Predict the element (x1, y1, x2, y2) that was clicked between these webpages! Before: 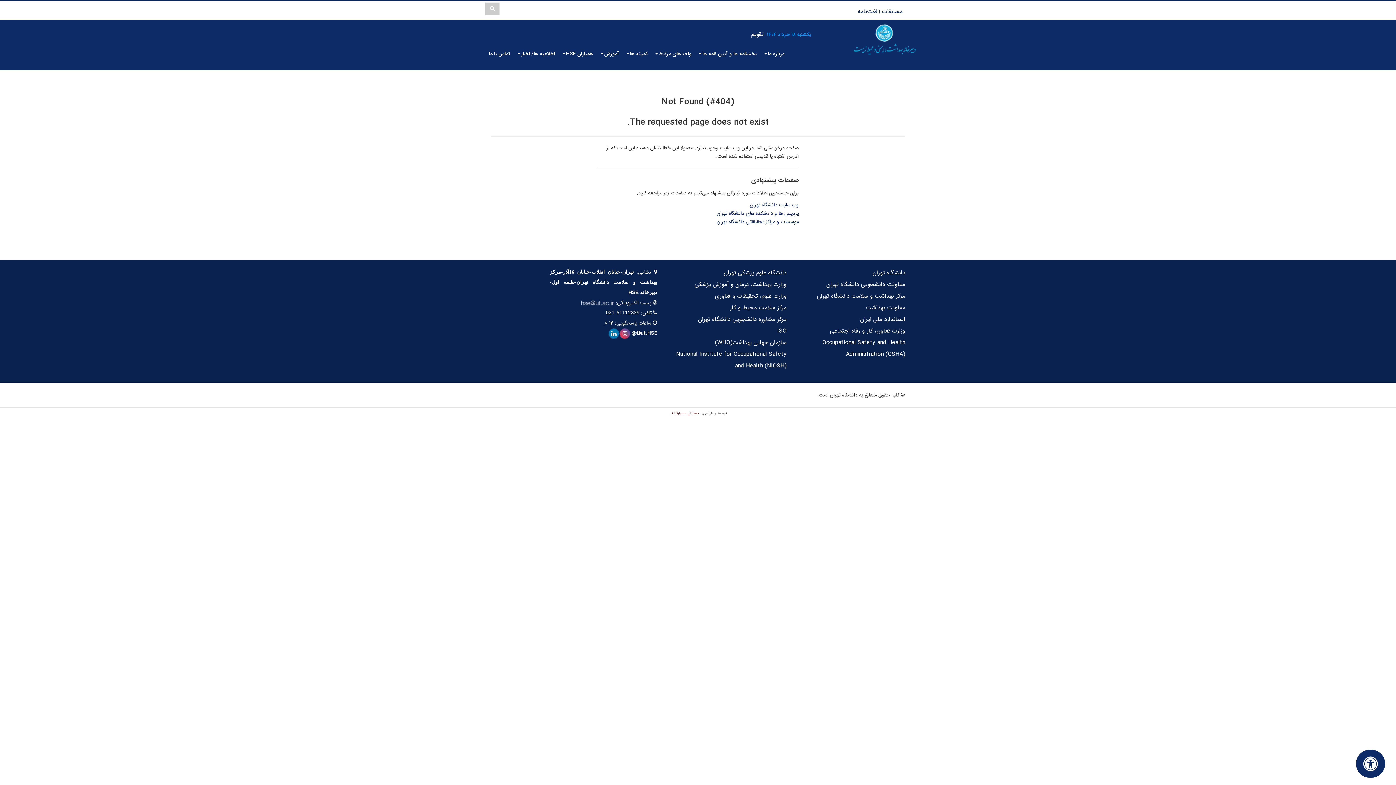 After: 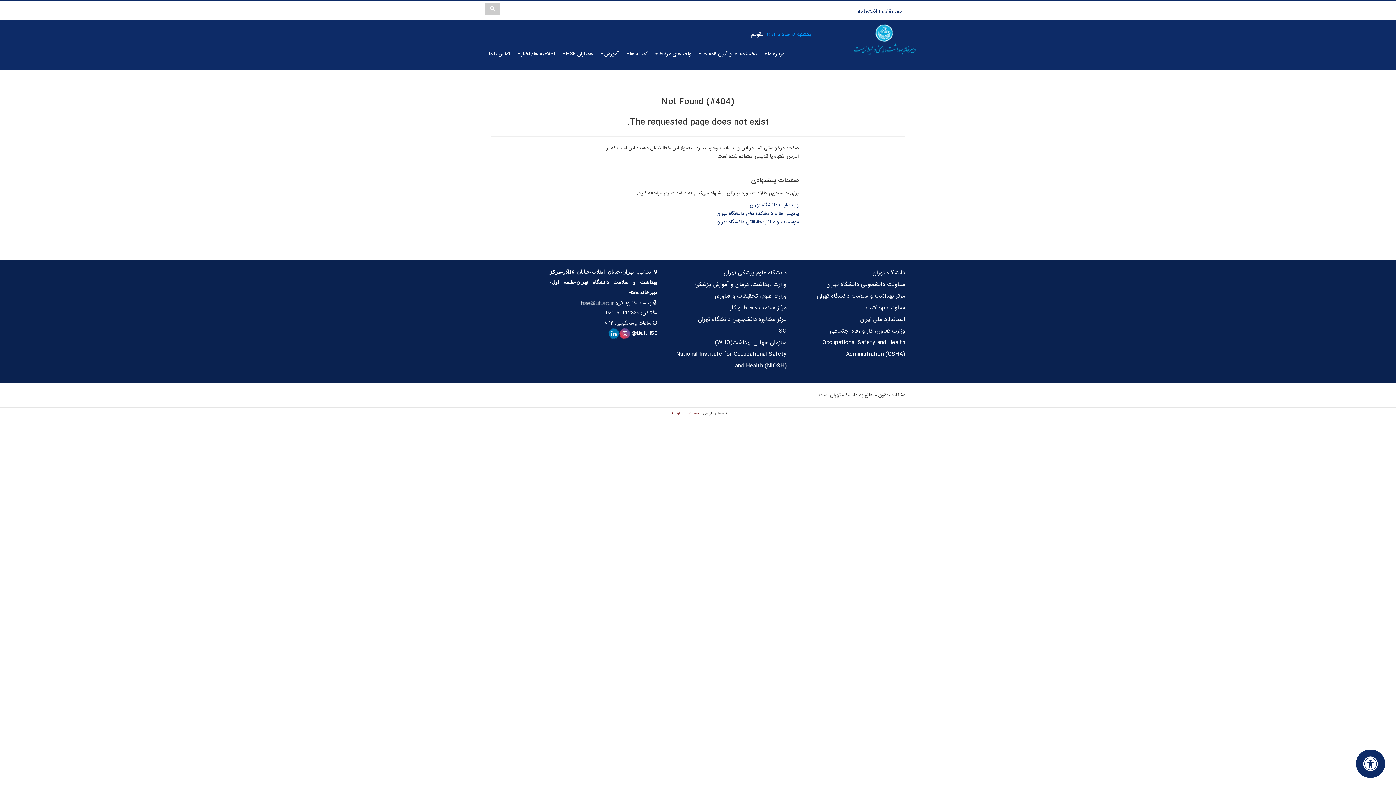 Action: bbox: (671, 409, 699, 416) label: معماران عصر‌ارتباط